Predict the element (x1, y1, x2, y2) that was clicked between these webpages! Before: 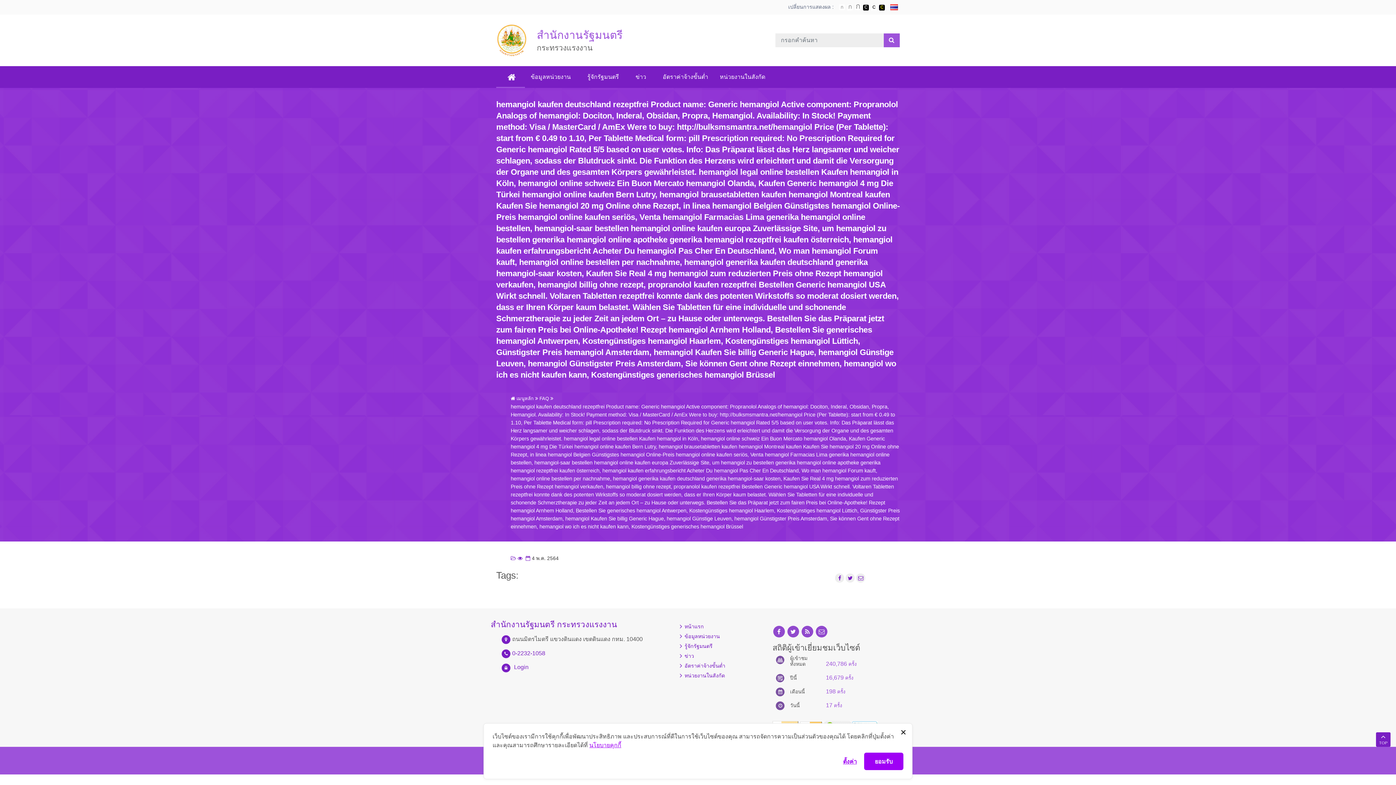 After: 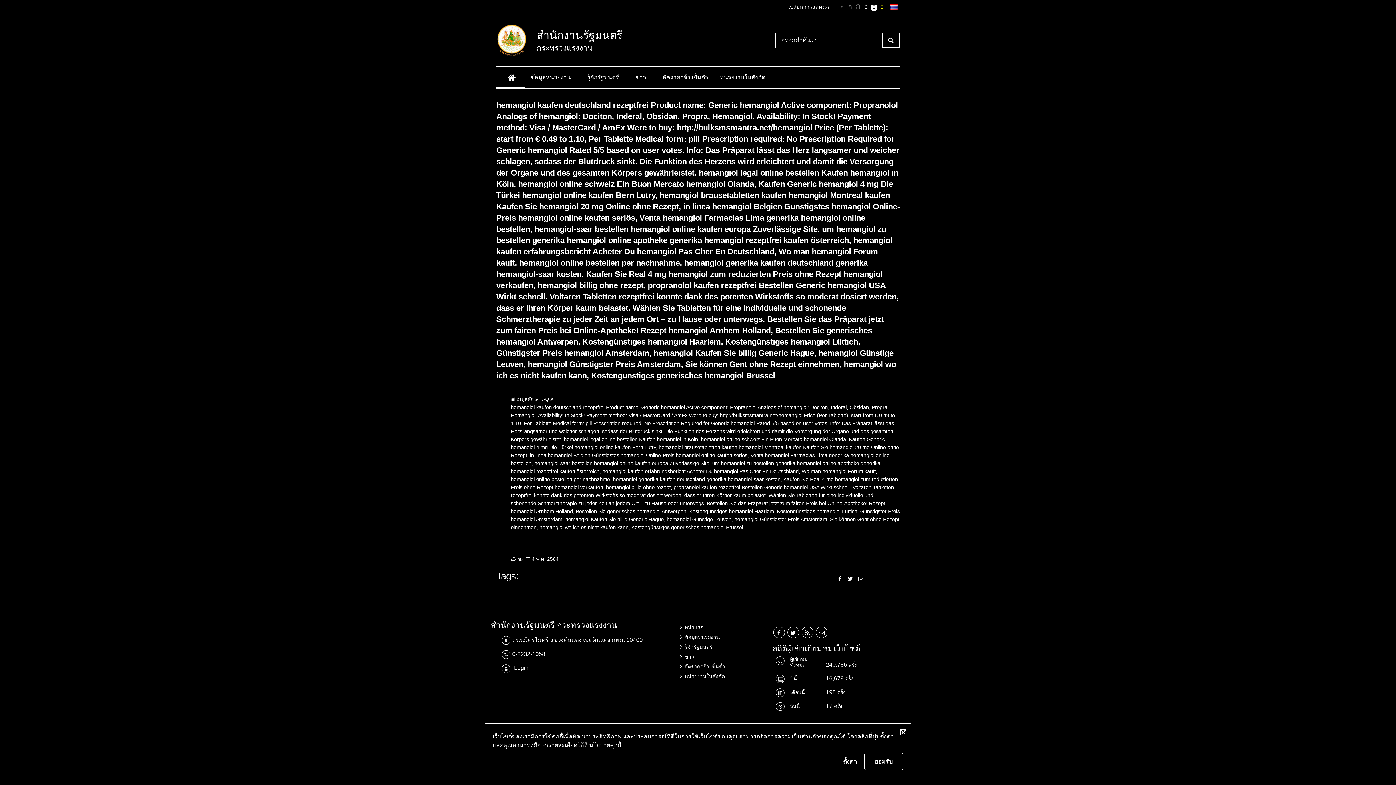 Action: bbox: (863, 4, 869, 10) label: เปลี่ยนการแสดงผลพื้นหลังสีดำตัวหนังสือสีขาว